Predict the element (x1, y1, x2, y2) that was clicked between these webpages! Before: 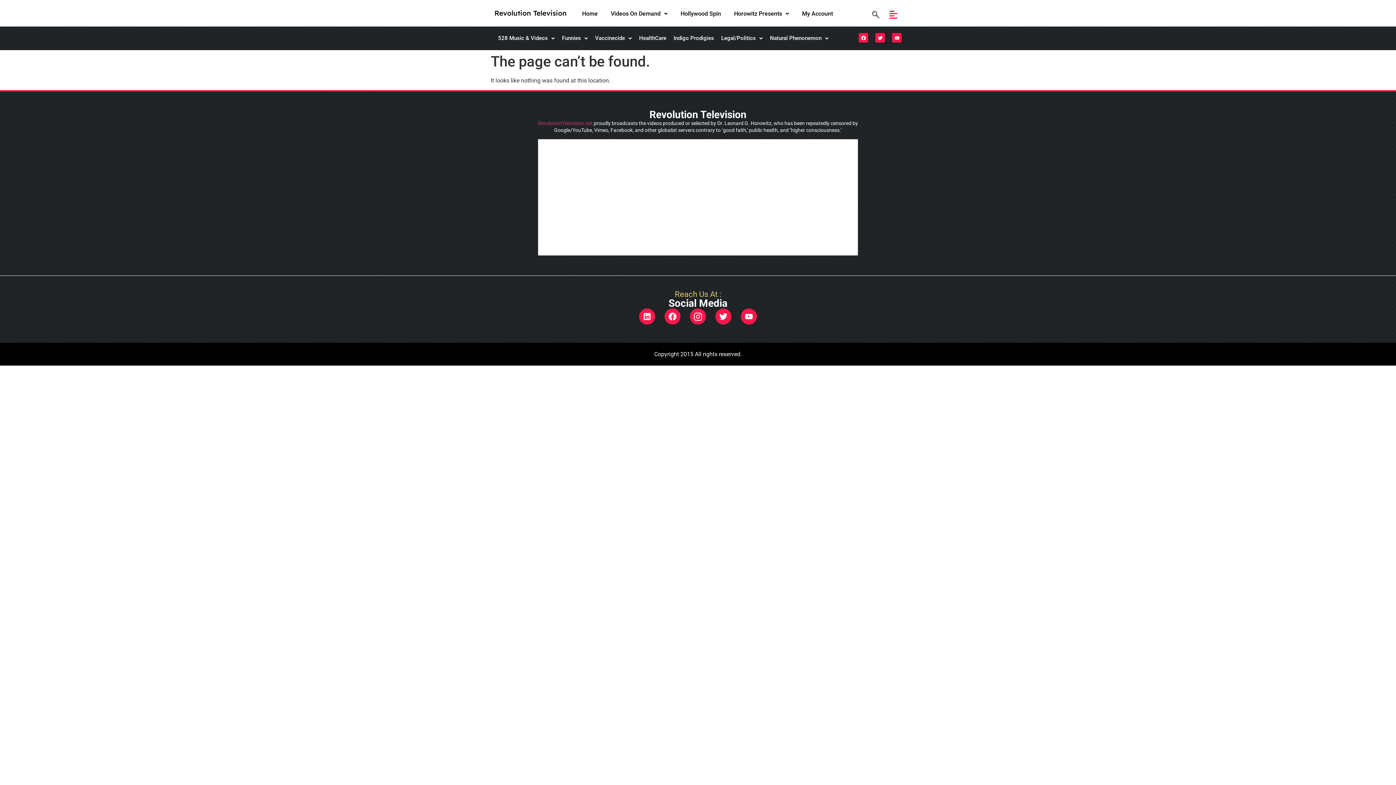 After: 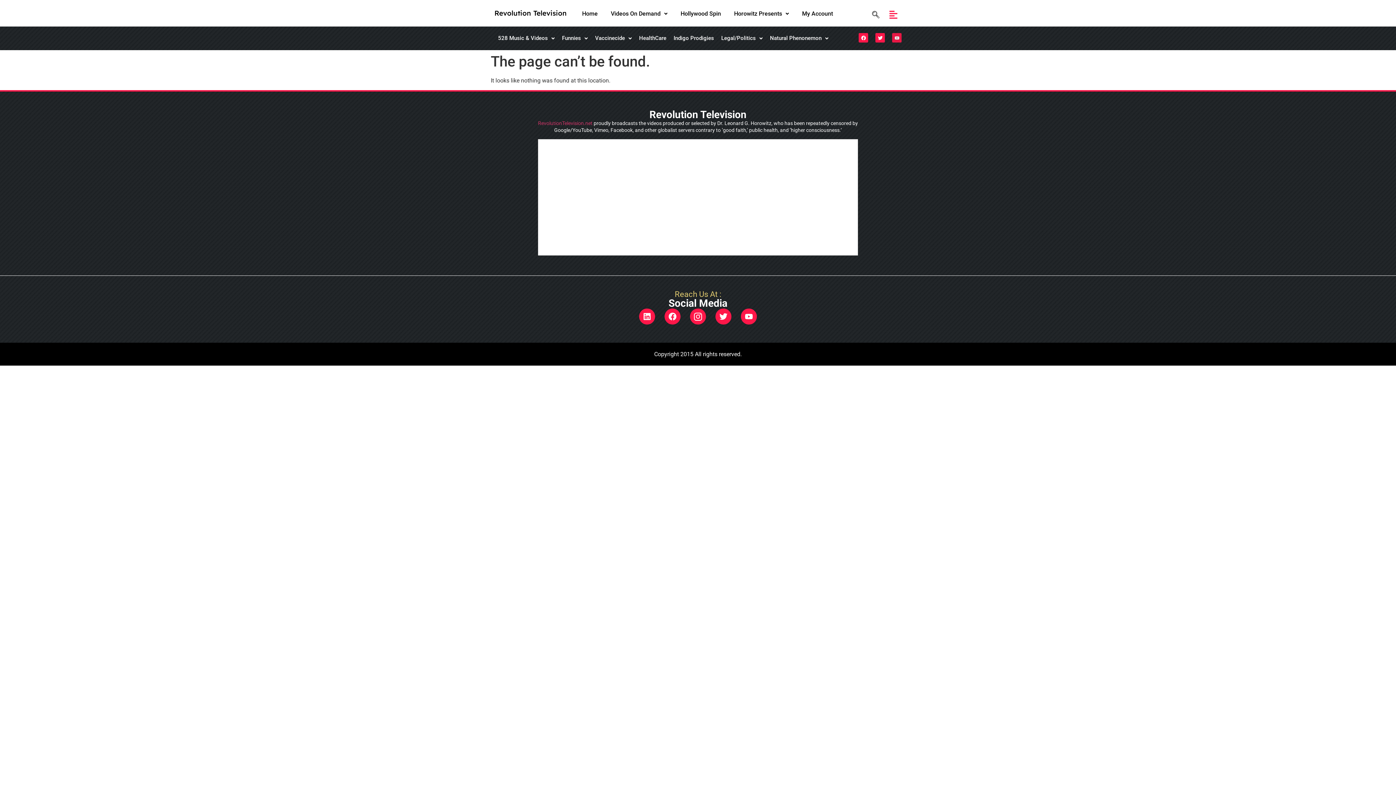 Action: bbox: (892, 33, 901, 42) label: Youtube